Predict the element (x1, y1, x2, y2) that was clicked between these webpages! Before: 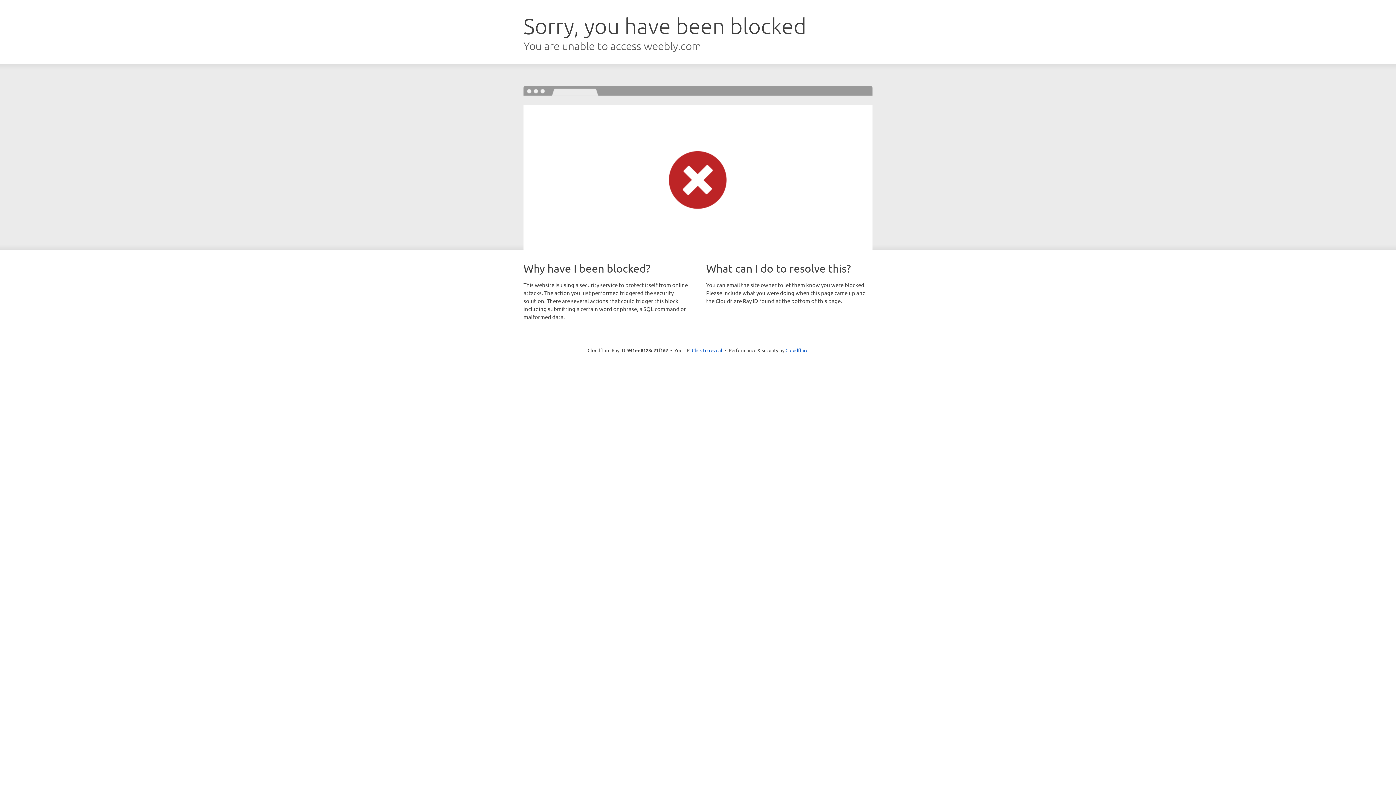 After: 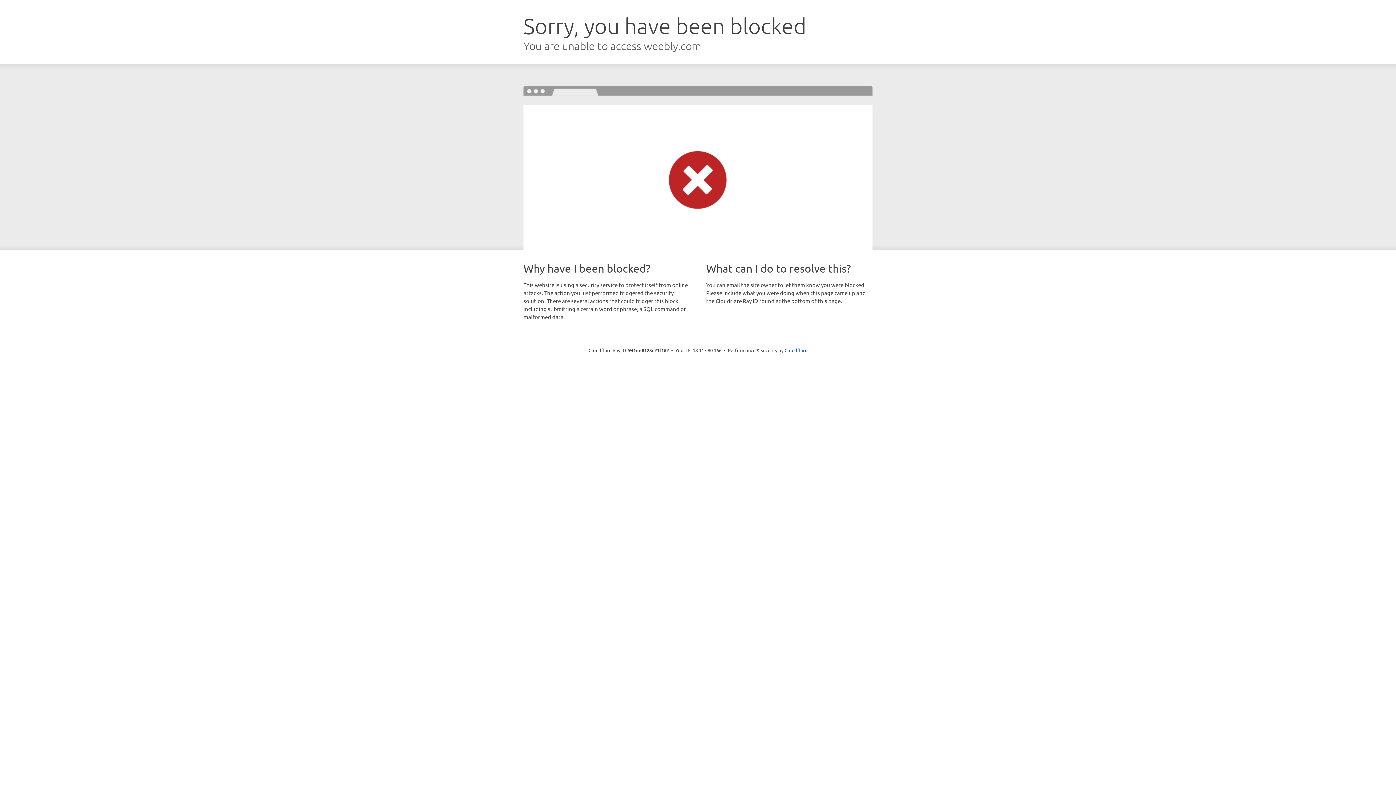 Action: bbox: (692, 346, 722, 353) label: Click to reveal